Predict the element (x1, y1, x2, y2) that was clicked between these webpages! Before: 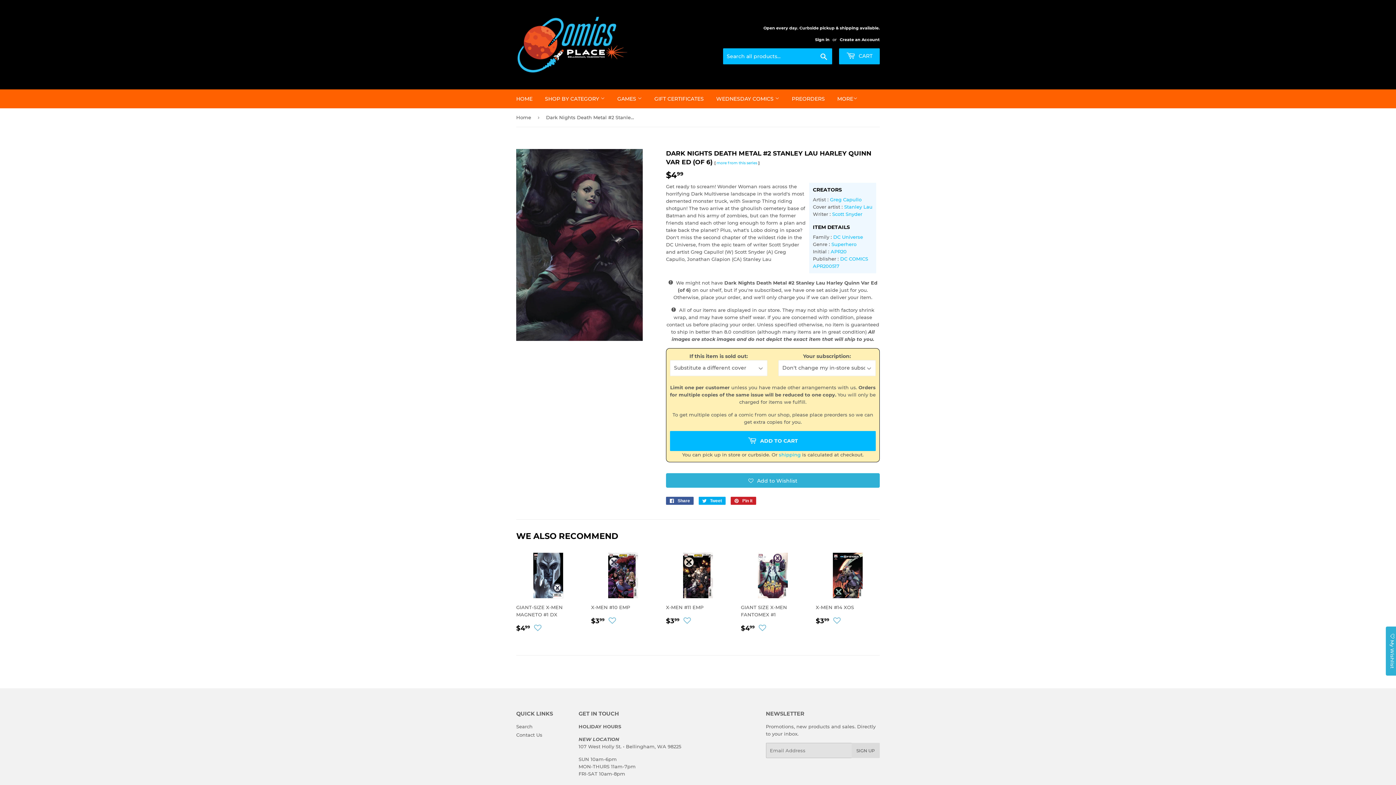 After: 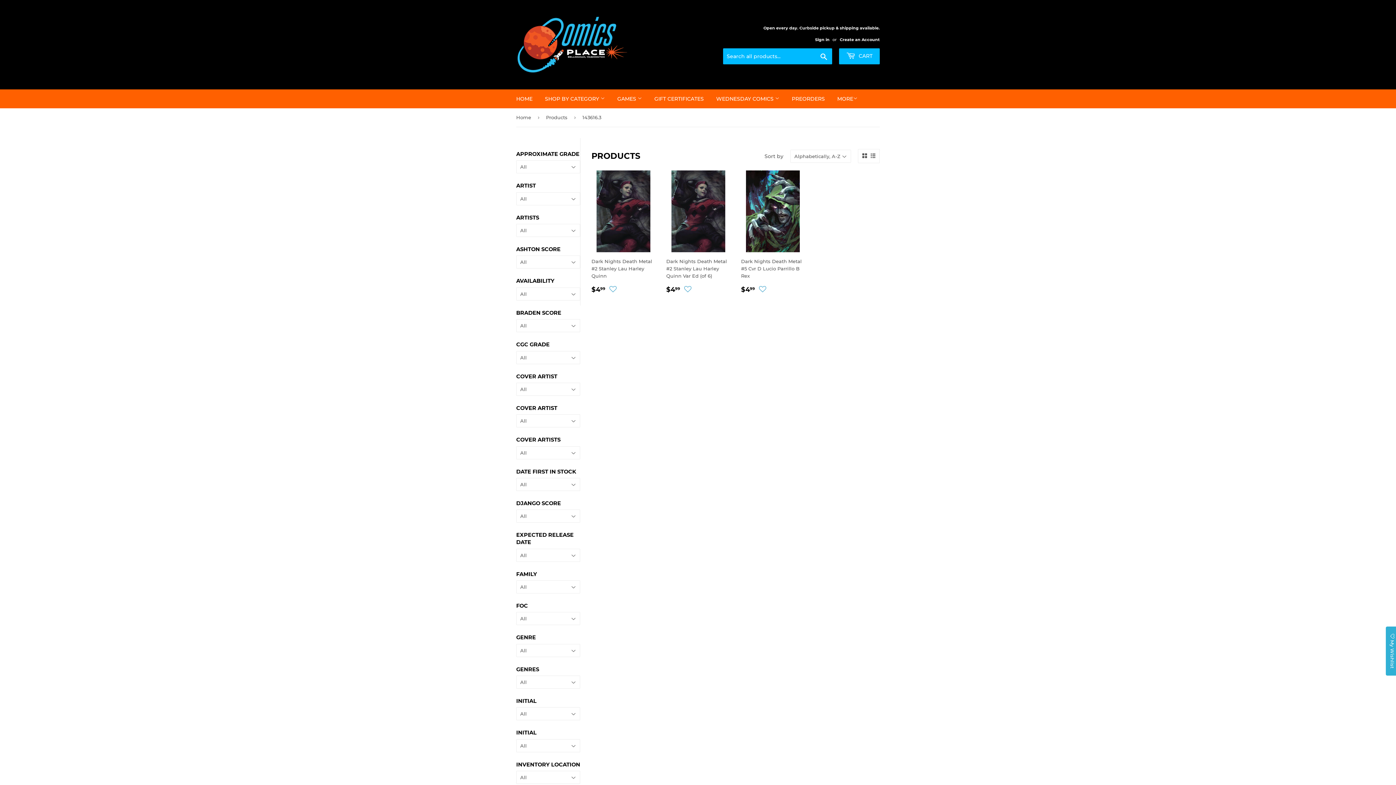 Action: label: more from this series bbox: (716, 160, 757, 165)